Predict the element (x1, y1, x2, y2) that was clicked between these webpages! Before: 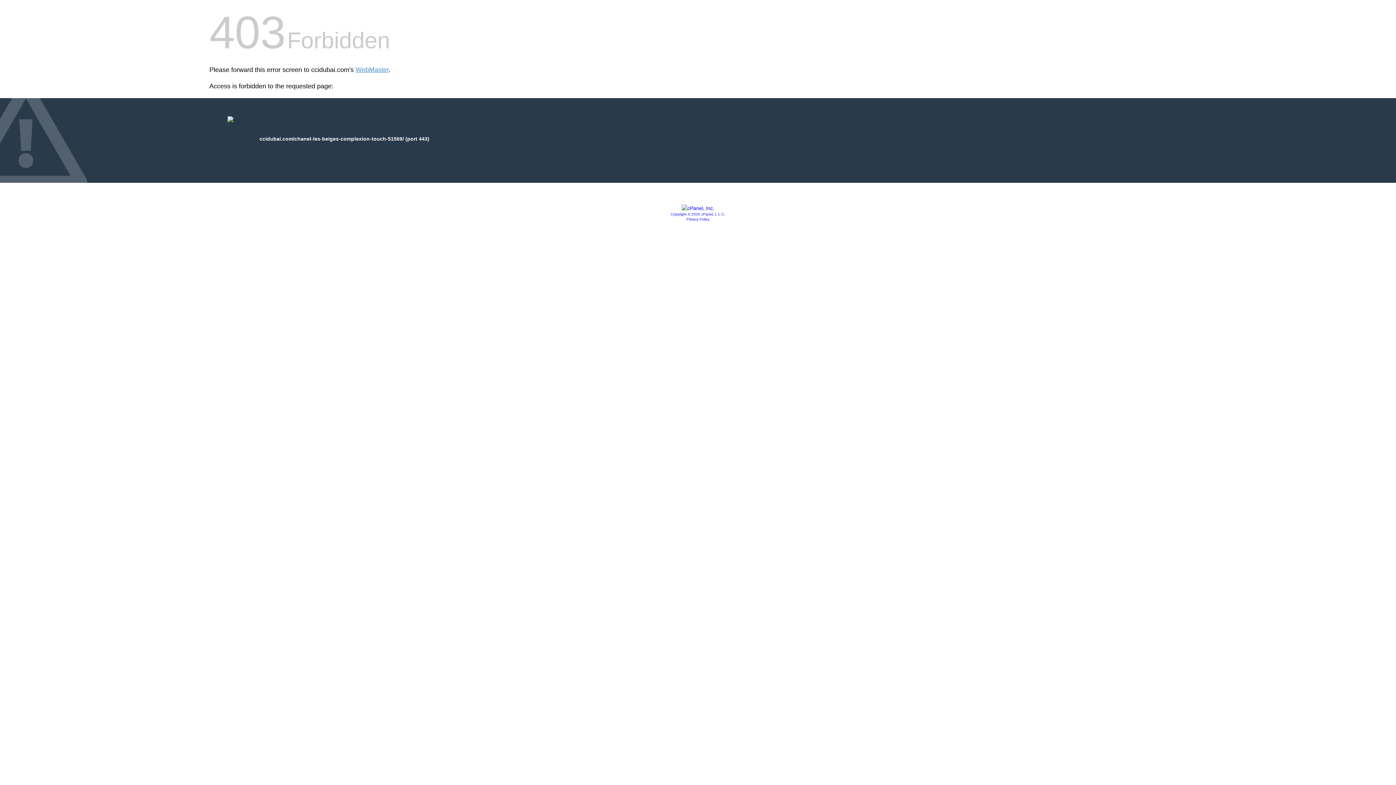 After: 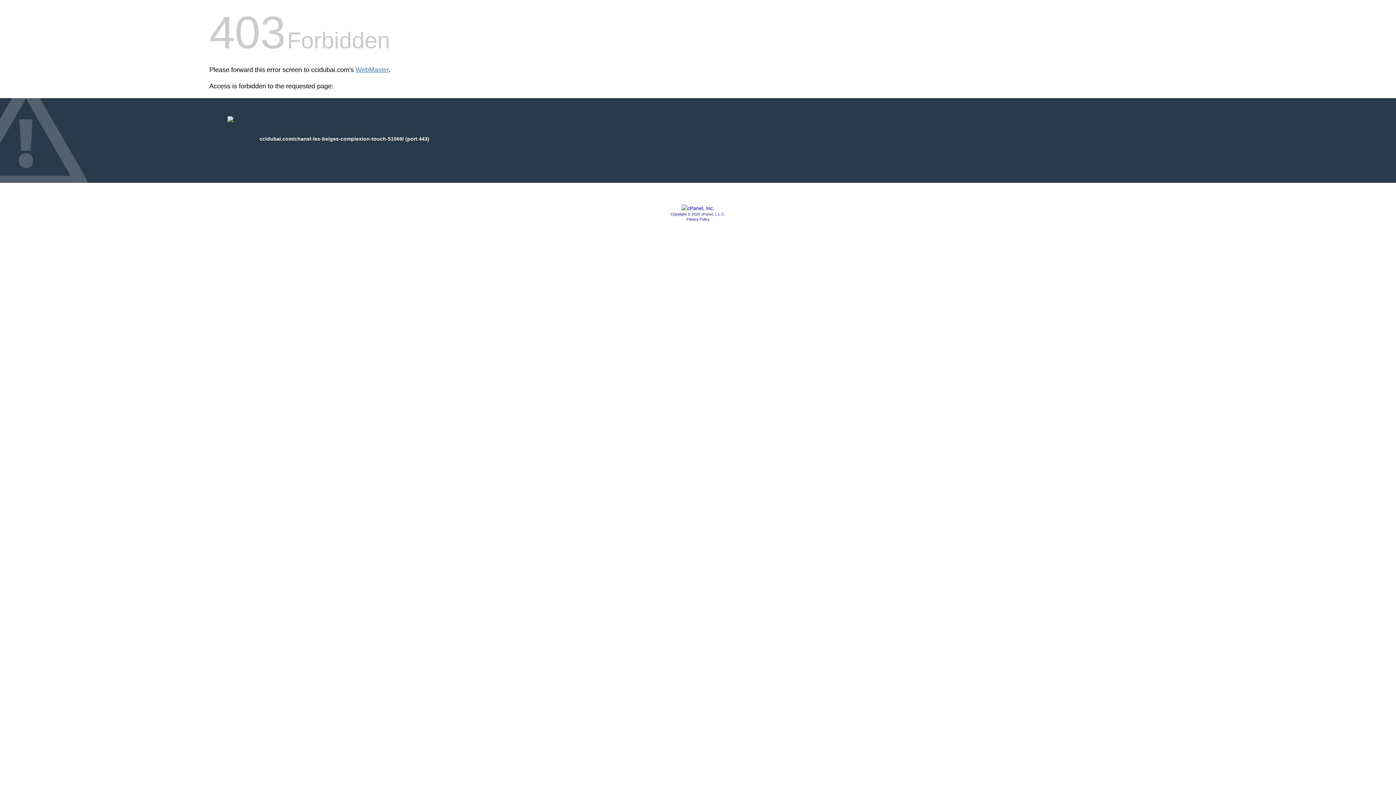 Action: bbox: (686, 217, 709, 221) label: Privacy Policy